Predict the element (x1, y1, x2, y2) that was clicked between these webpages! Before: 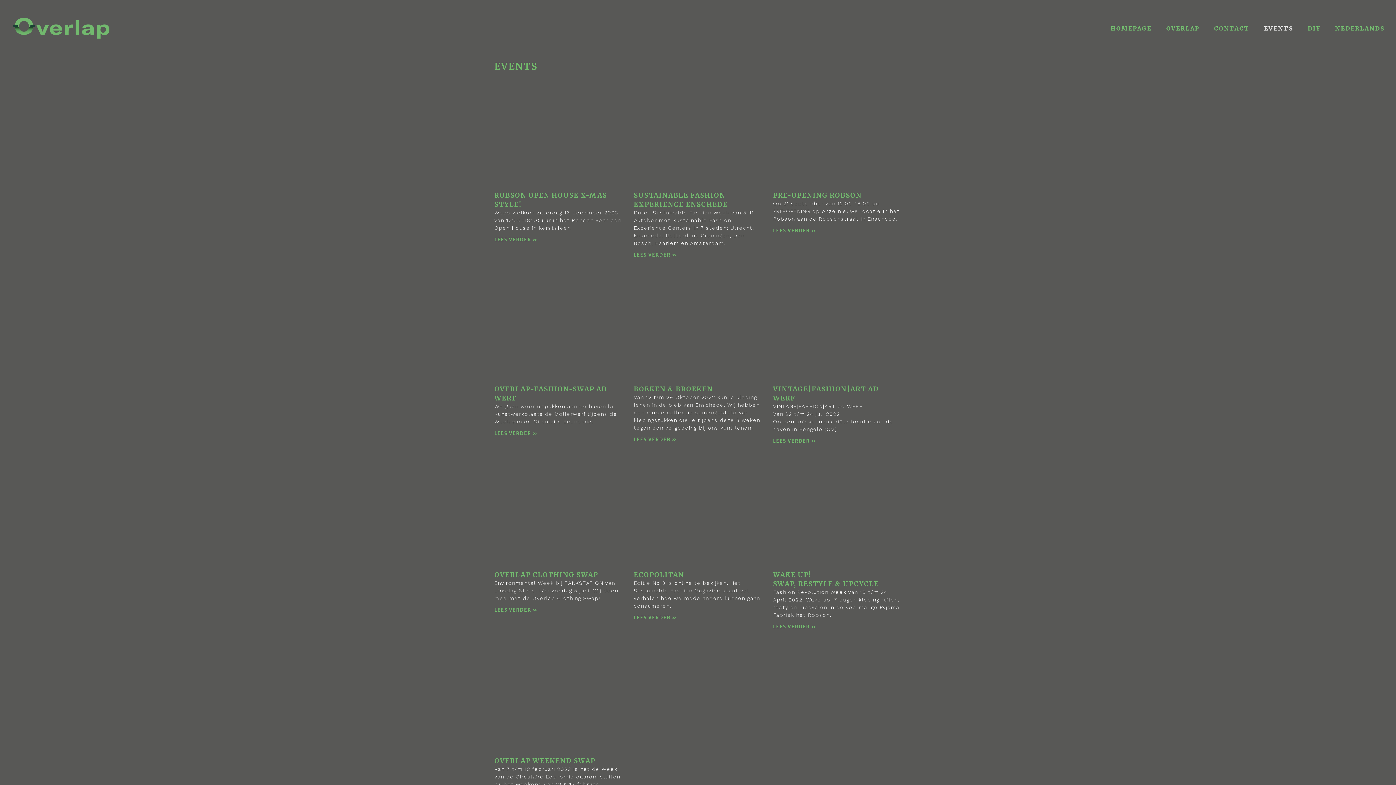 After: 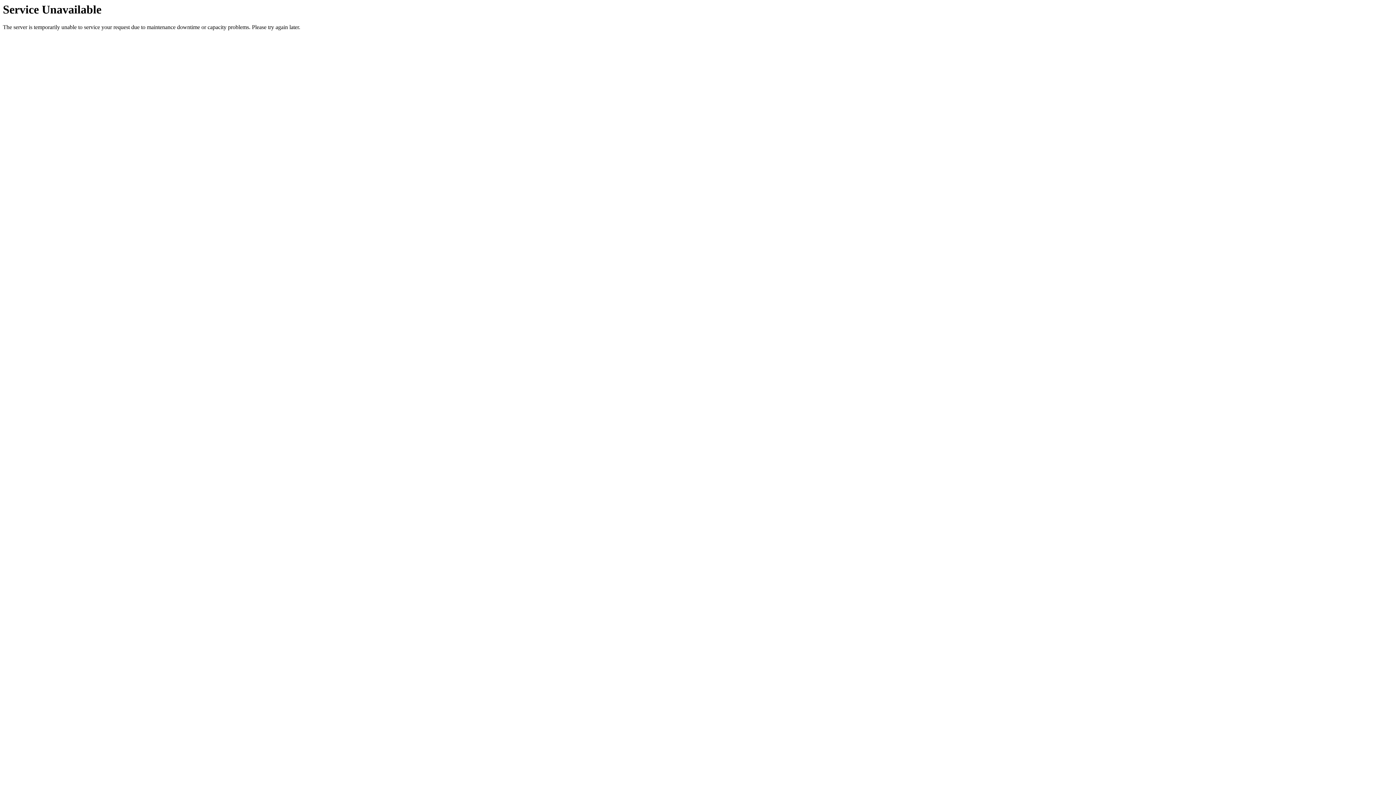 Action: bbox: (3, 24, 120, 31)